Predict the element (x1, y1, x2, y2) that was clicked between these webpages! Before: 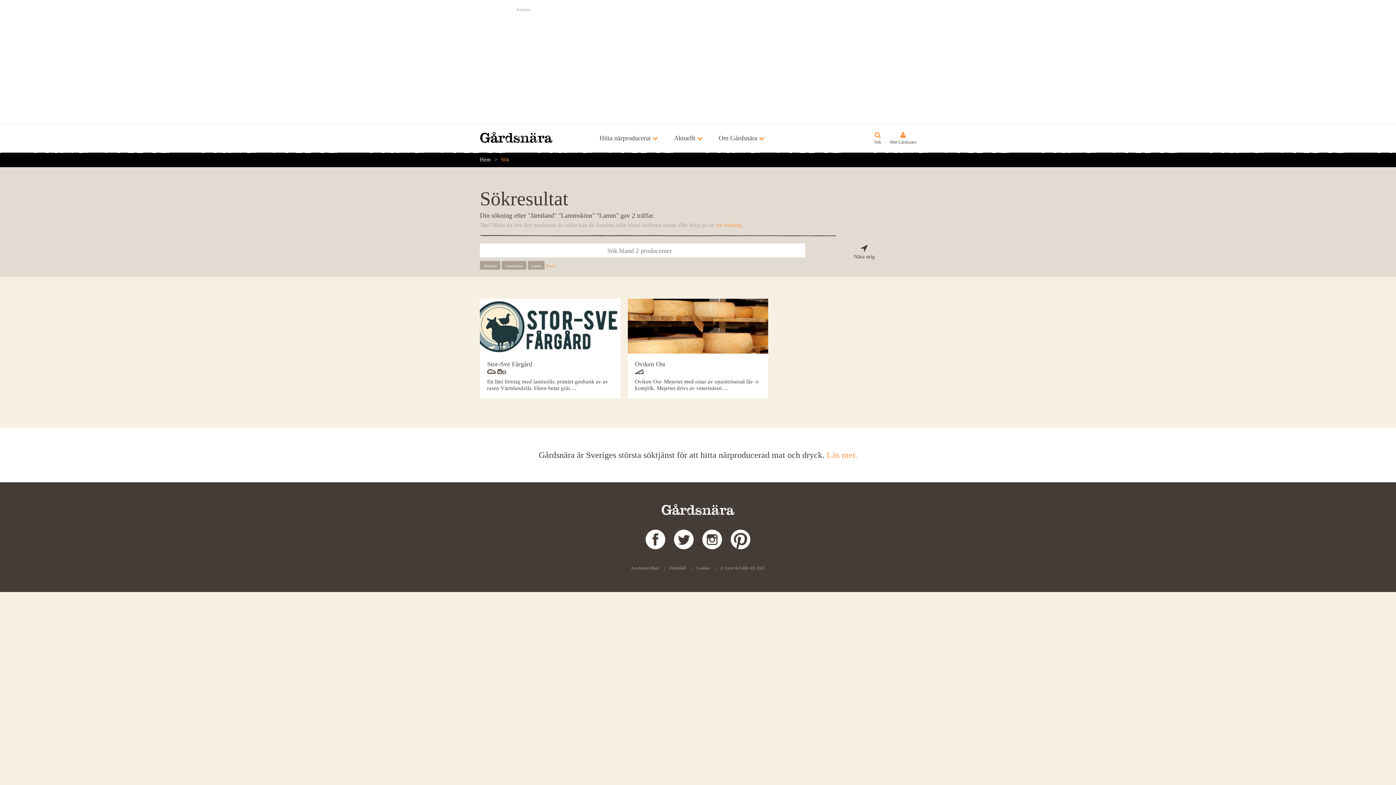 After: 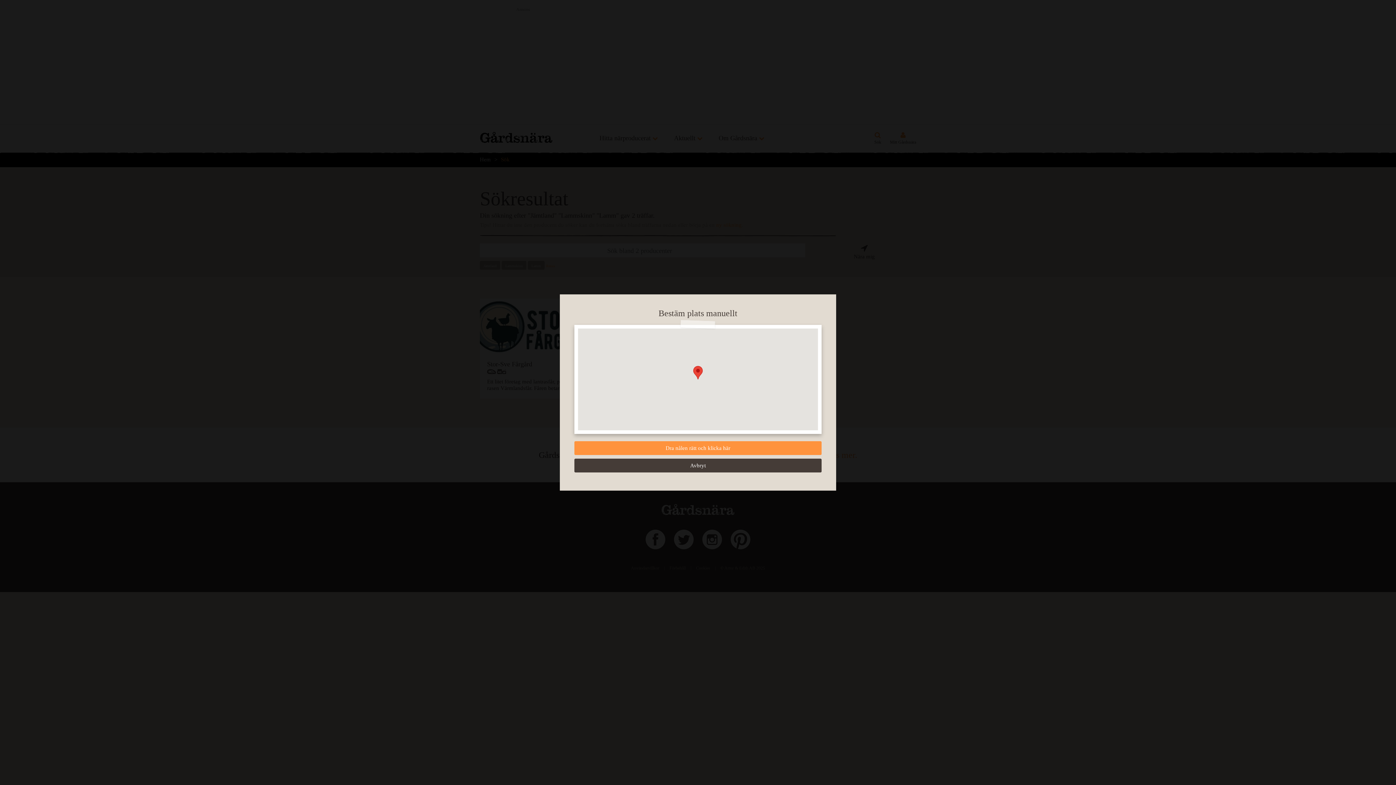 Action: bbox: (854, 243, 875, 259) label: Nära mig